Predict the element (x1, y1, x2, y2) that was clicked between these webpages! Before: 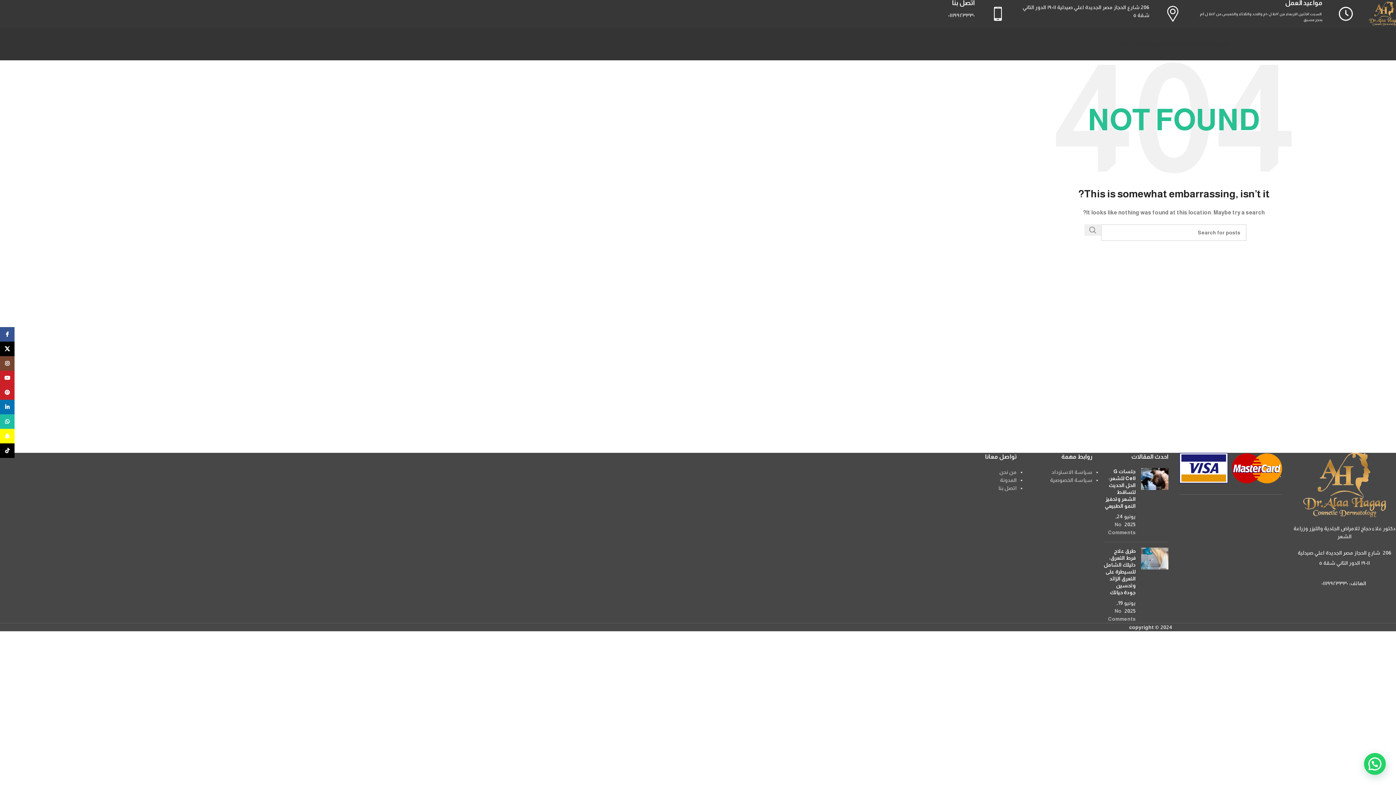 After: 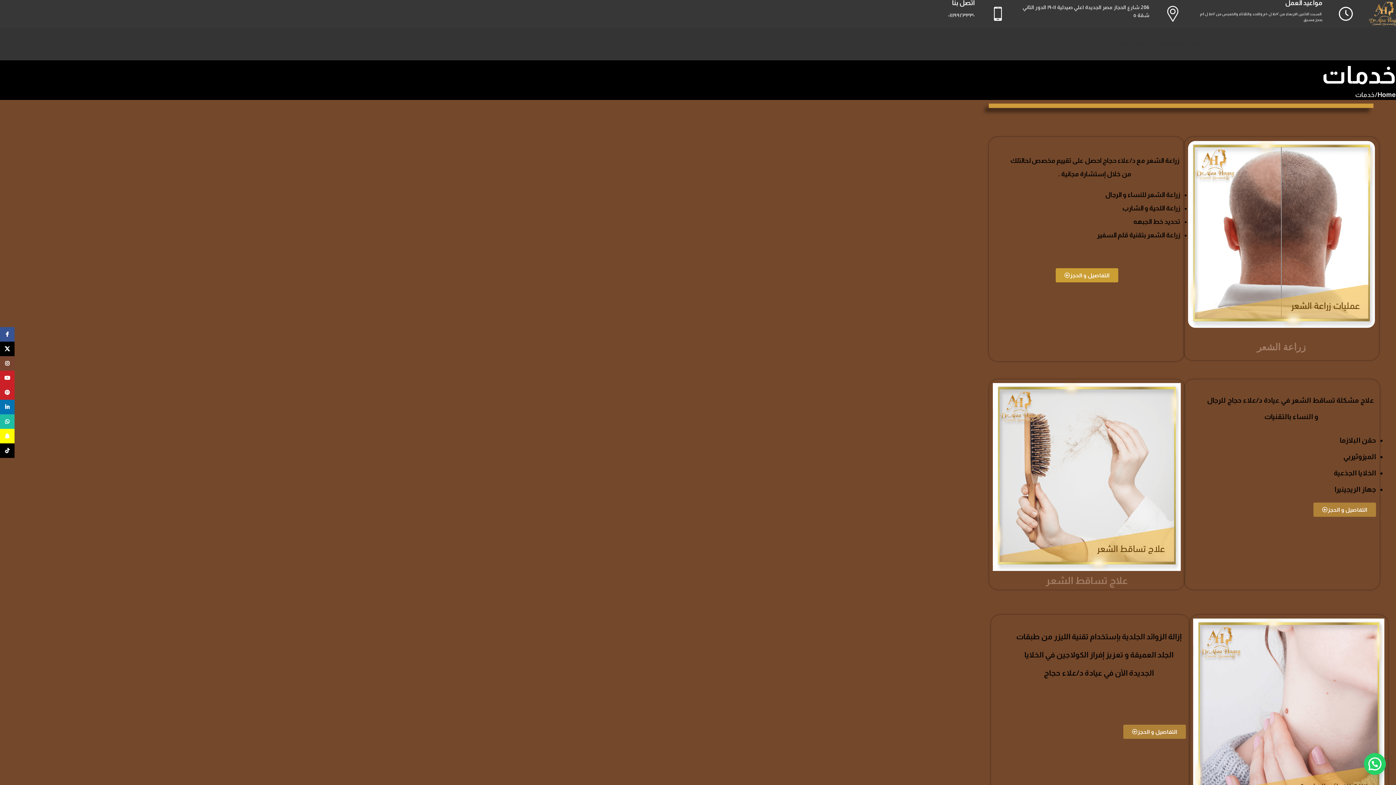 Action: bbox: (1190, 36, 1208, 51) label: خدمات